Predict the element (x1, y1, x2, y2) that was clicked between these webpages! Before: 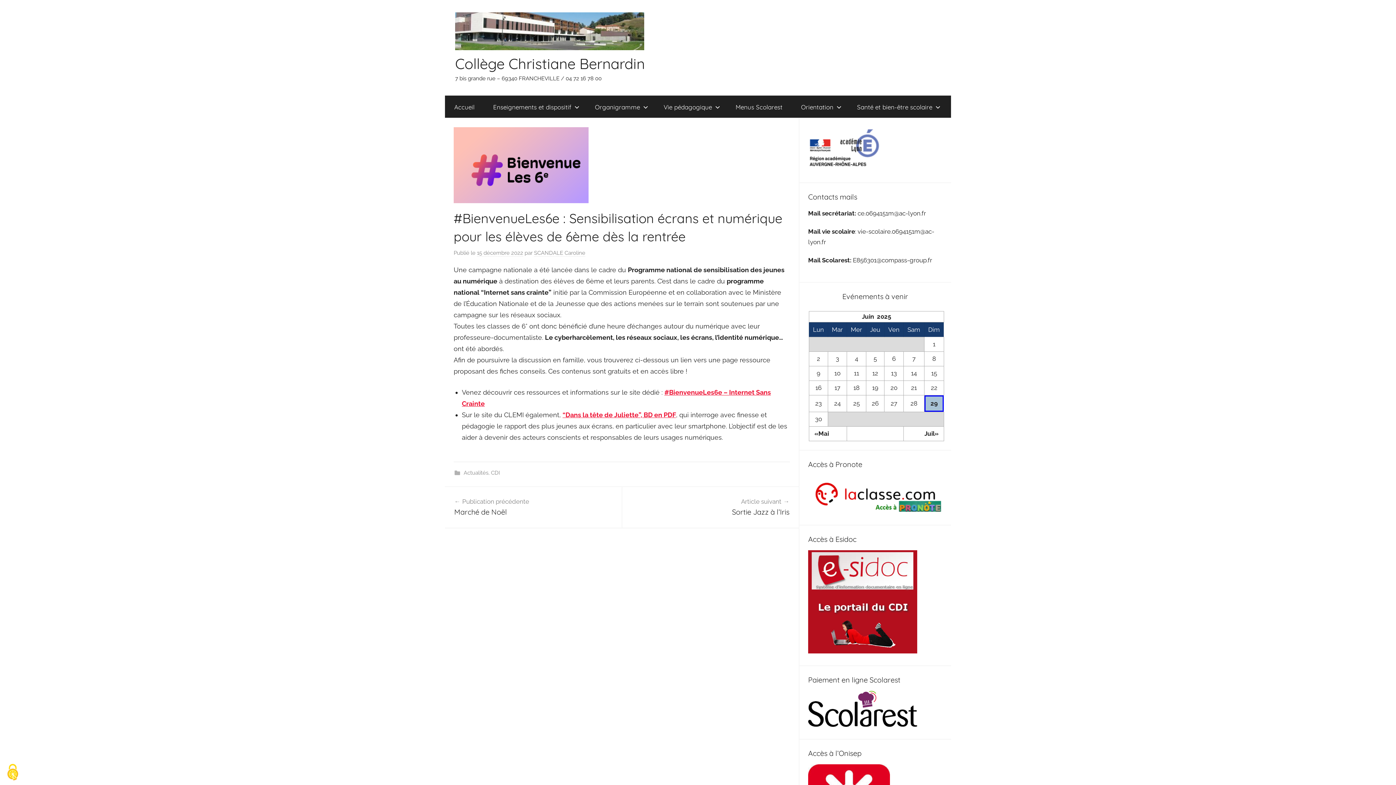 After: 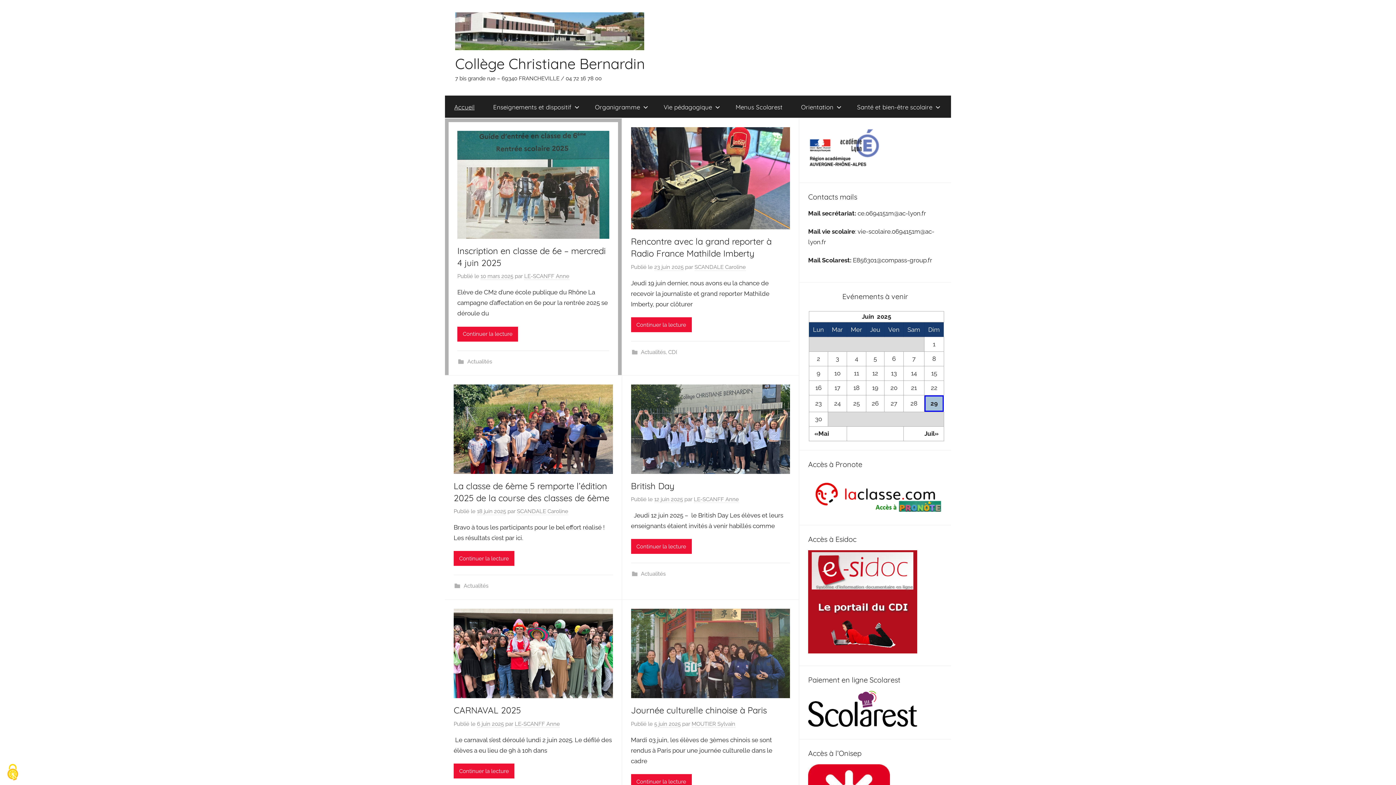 Action: bbox: (455, 54, 645, 72) label: Collège Christiane Bernardin